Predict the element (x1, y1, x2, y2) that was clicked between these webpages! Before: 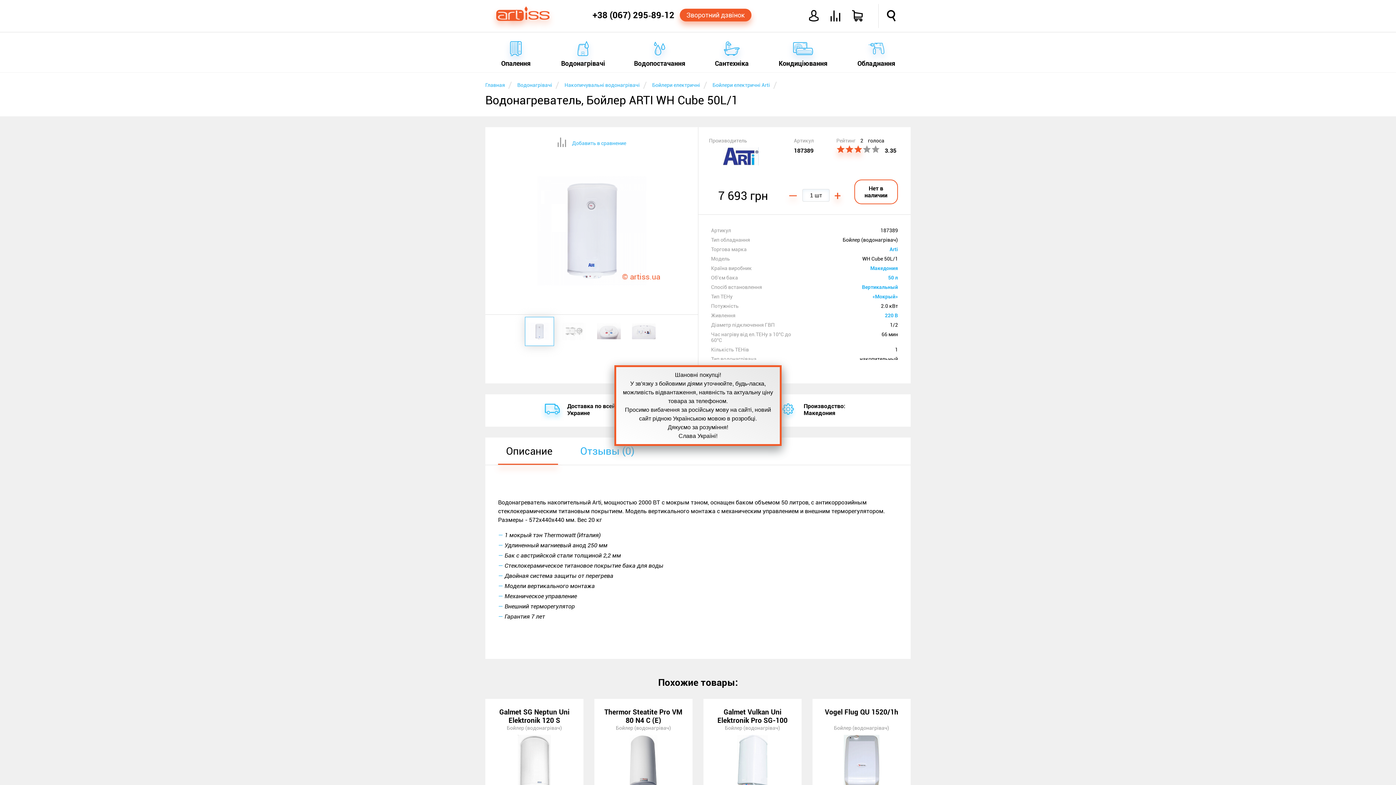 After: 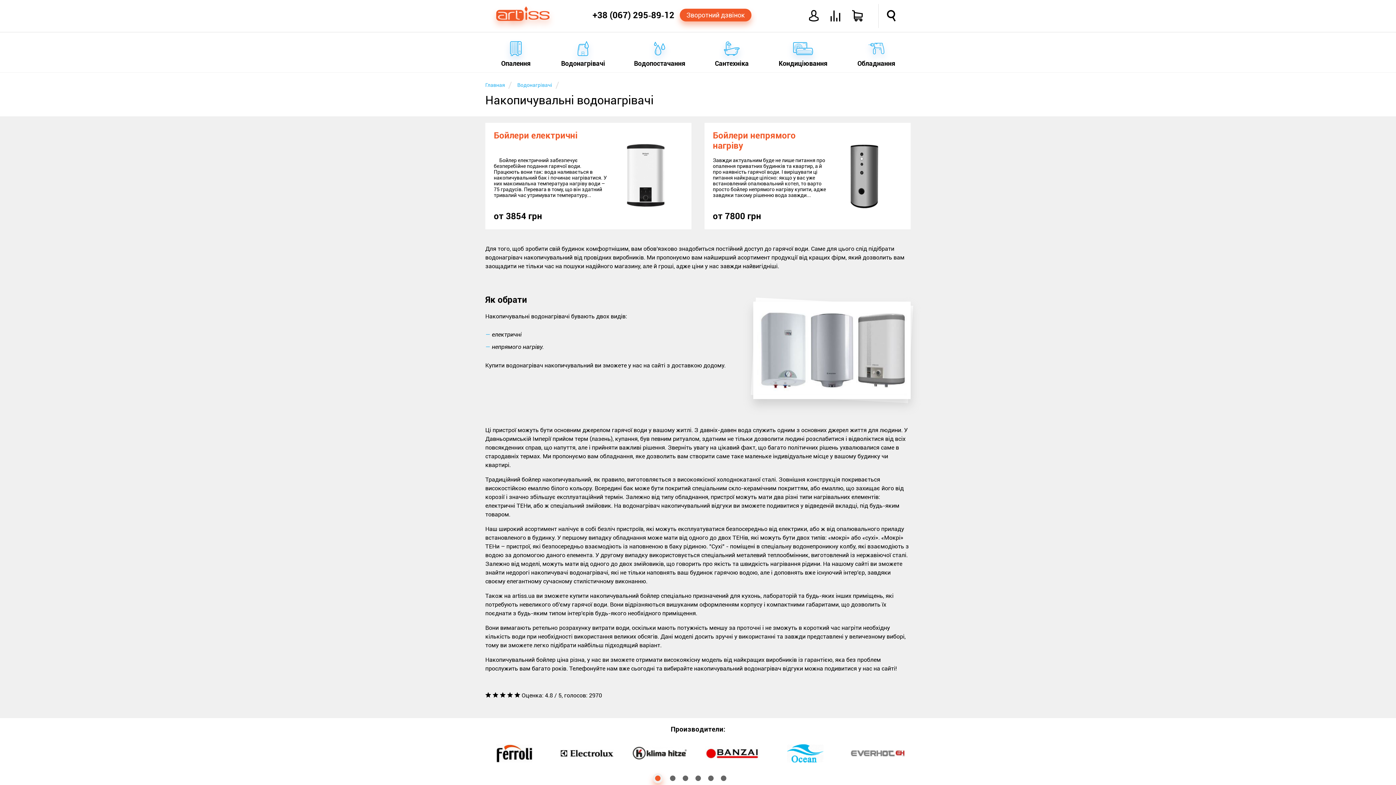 Action: bbox: (564, 81, 641, 88) label: Накопичувальні водонагрівачі 